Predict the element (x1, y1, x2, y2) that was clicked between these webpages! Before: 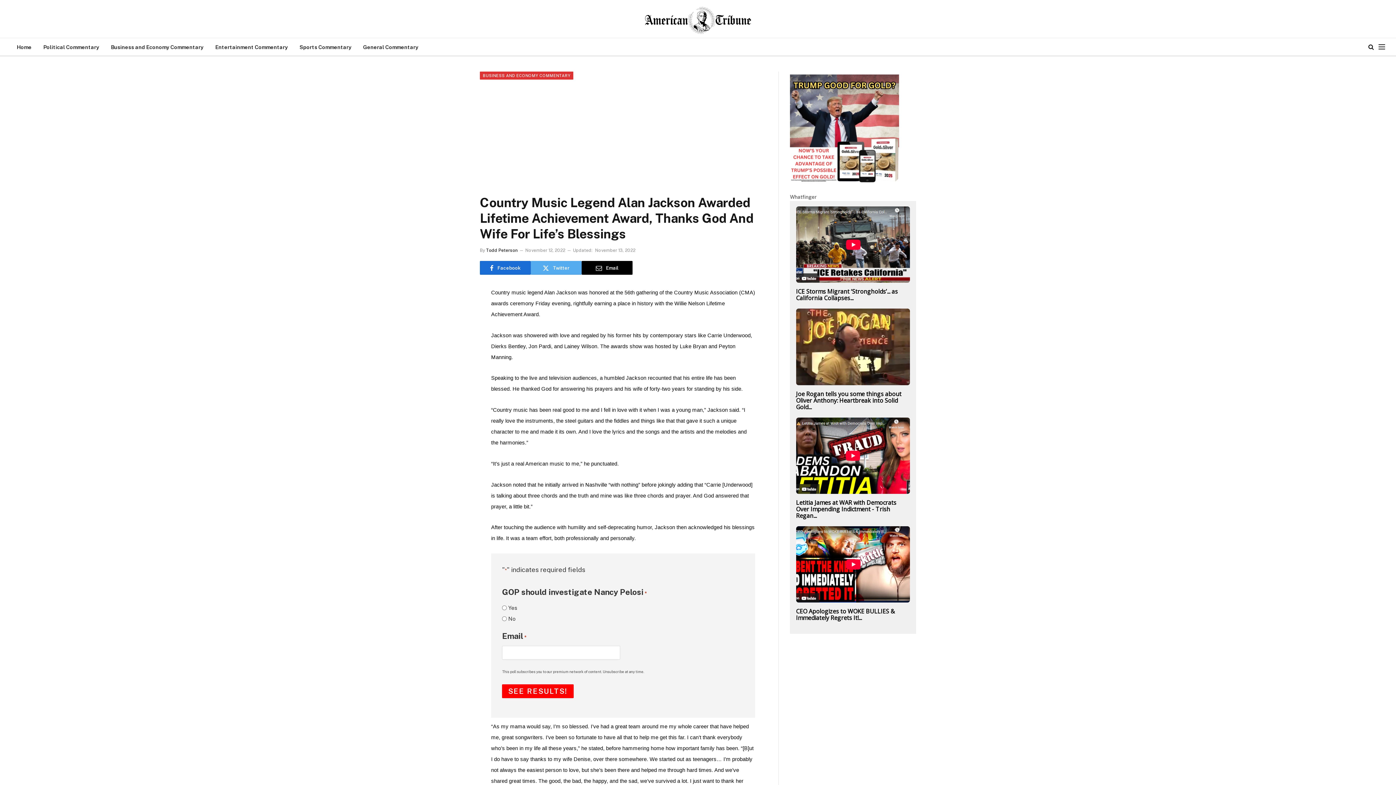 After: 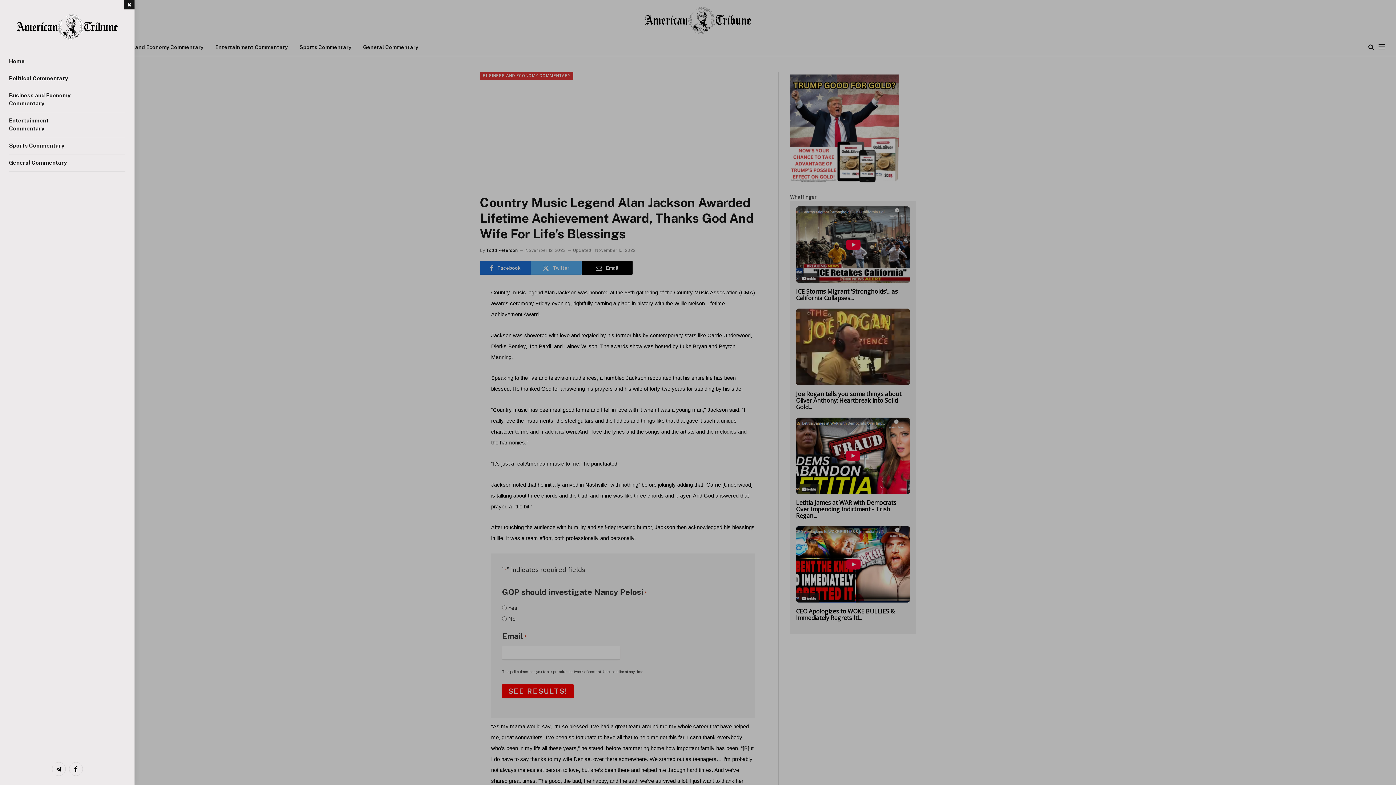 Action: label: Menu bbox: (1378, 38, 1385, 55)